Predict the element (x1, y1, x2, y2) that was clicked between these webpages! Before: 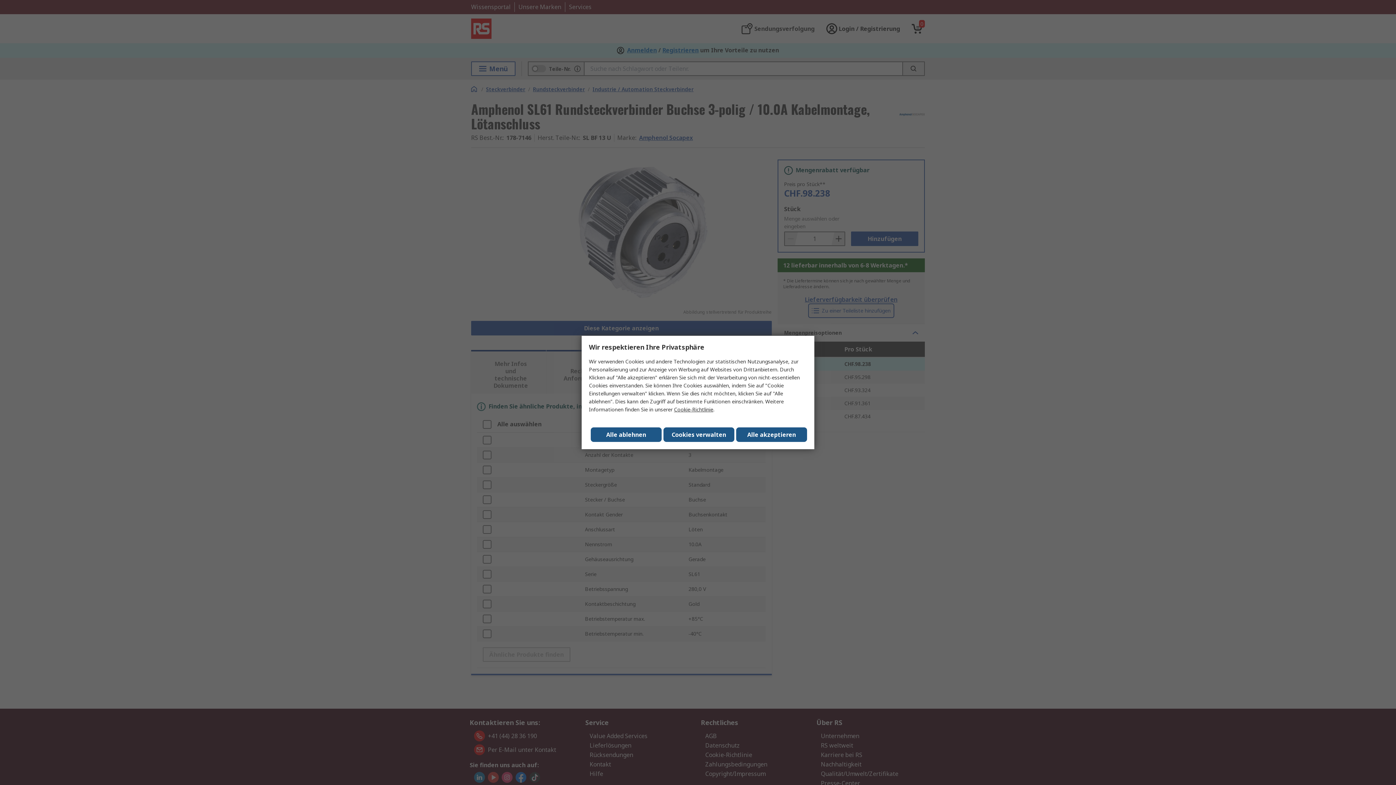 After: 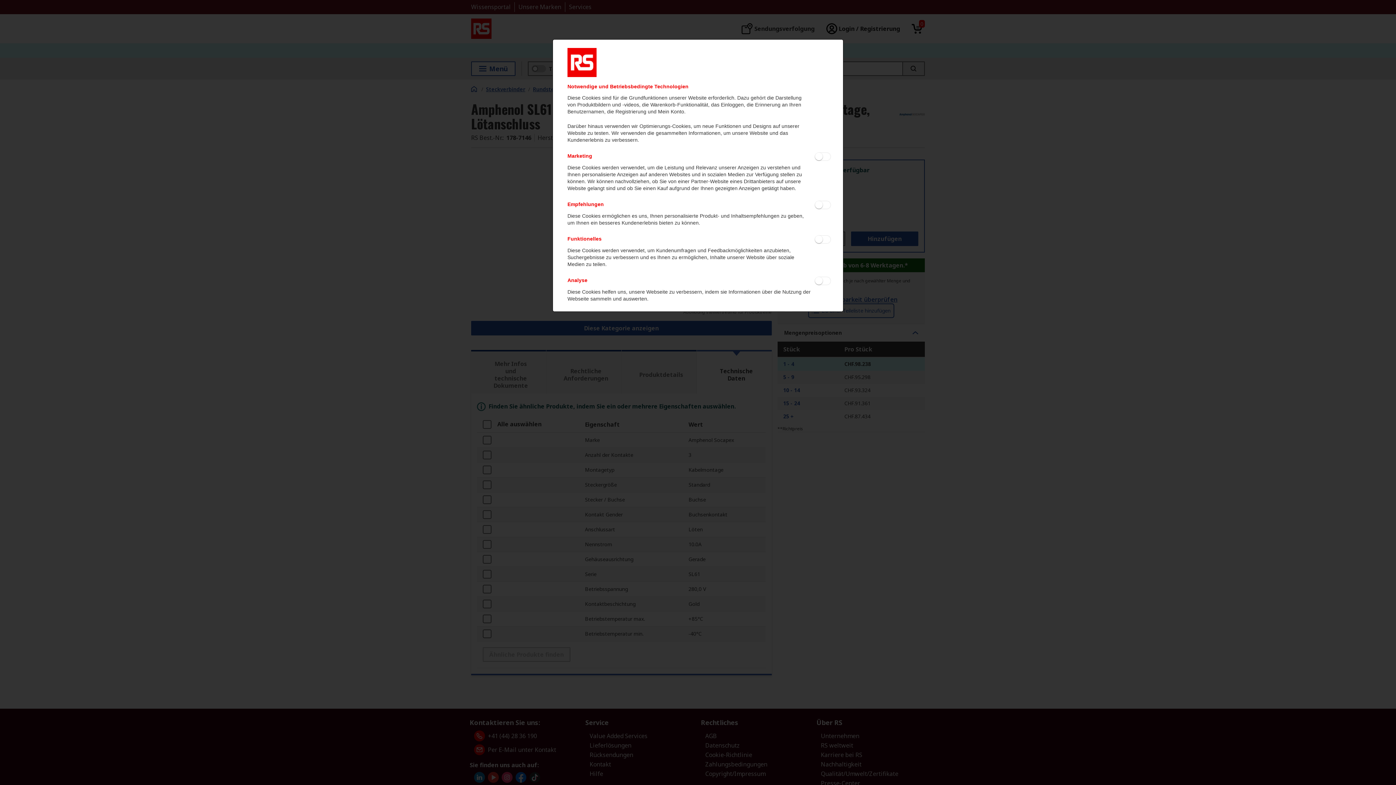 Action: bbox: (663, 427, 734, 442) label: Cookies verwalten